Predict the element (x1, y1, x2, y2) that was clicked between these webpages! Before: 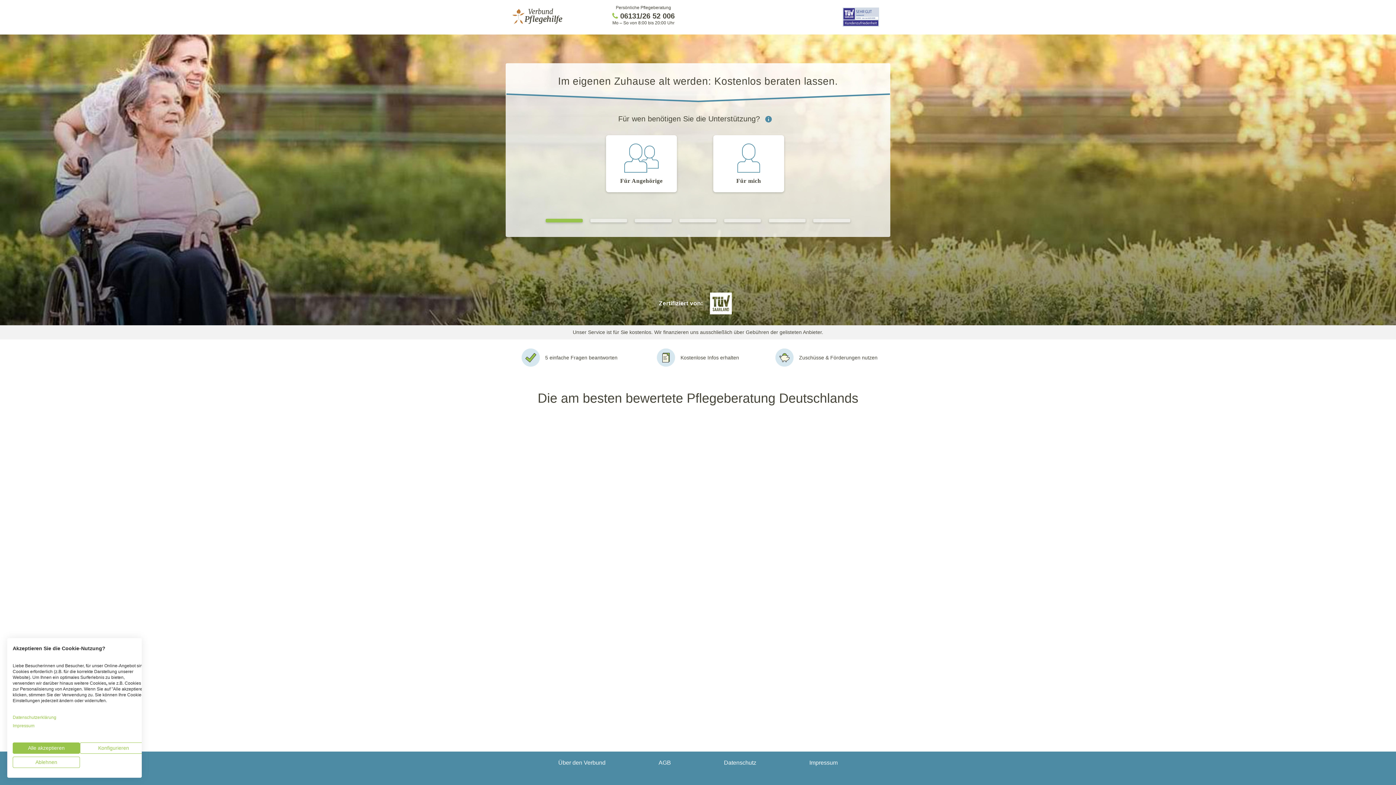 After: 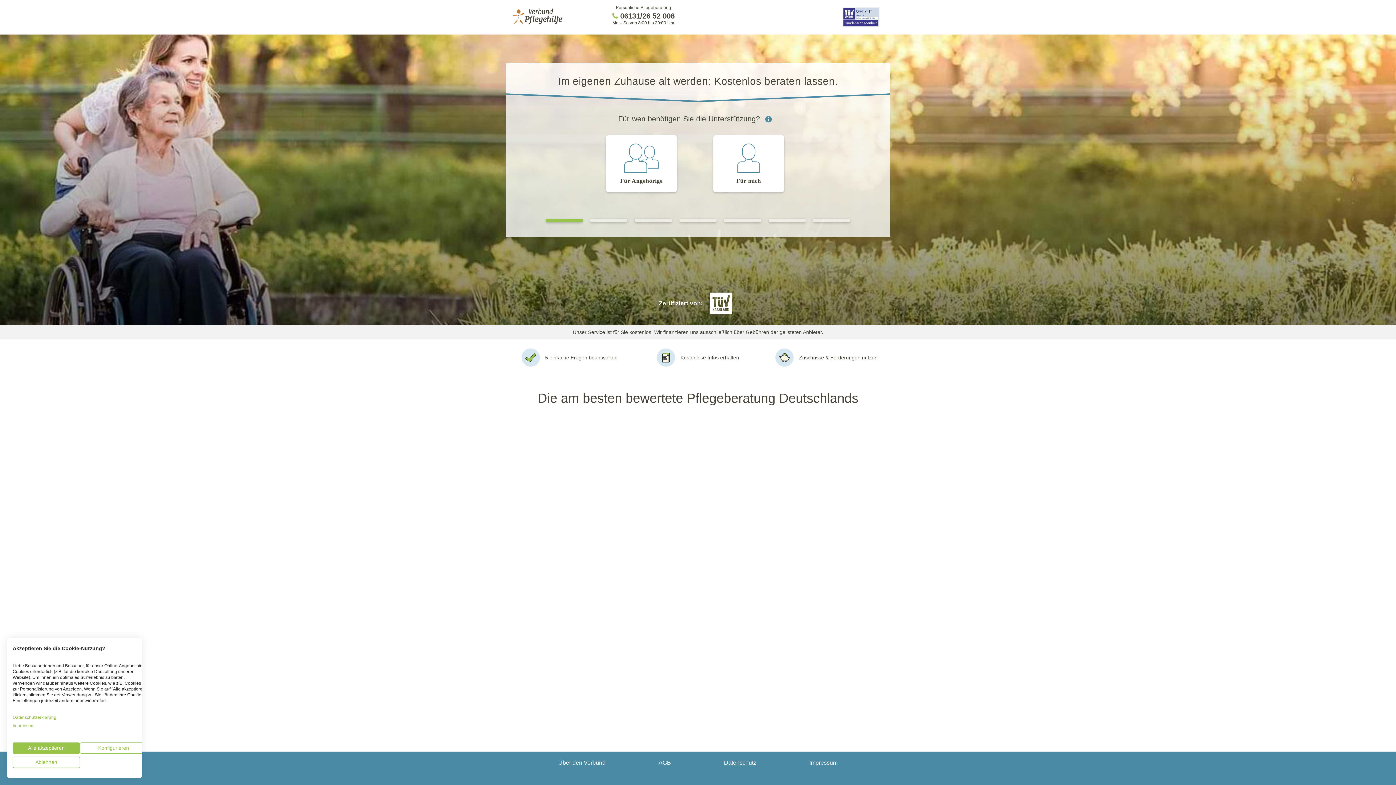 Action: label: Datenschutz bbox: (724, 760, 756, 766)